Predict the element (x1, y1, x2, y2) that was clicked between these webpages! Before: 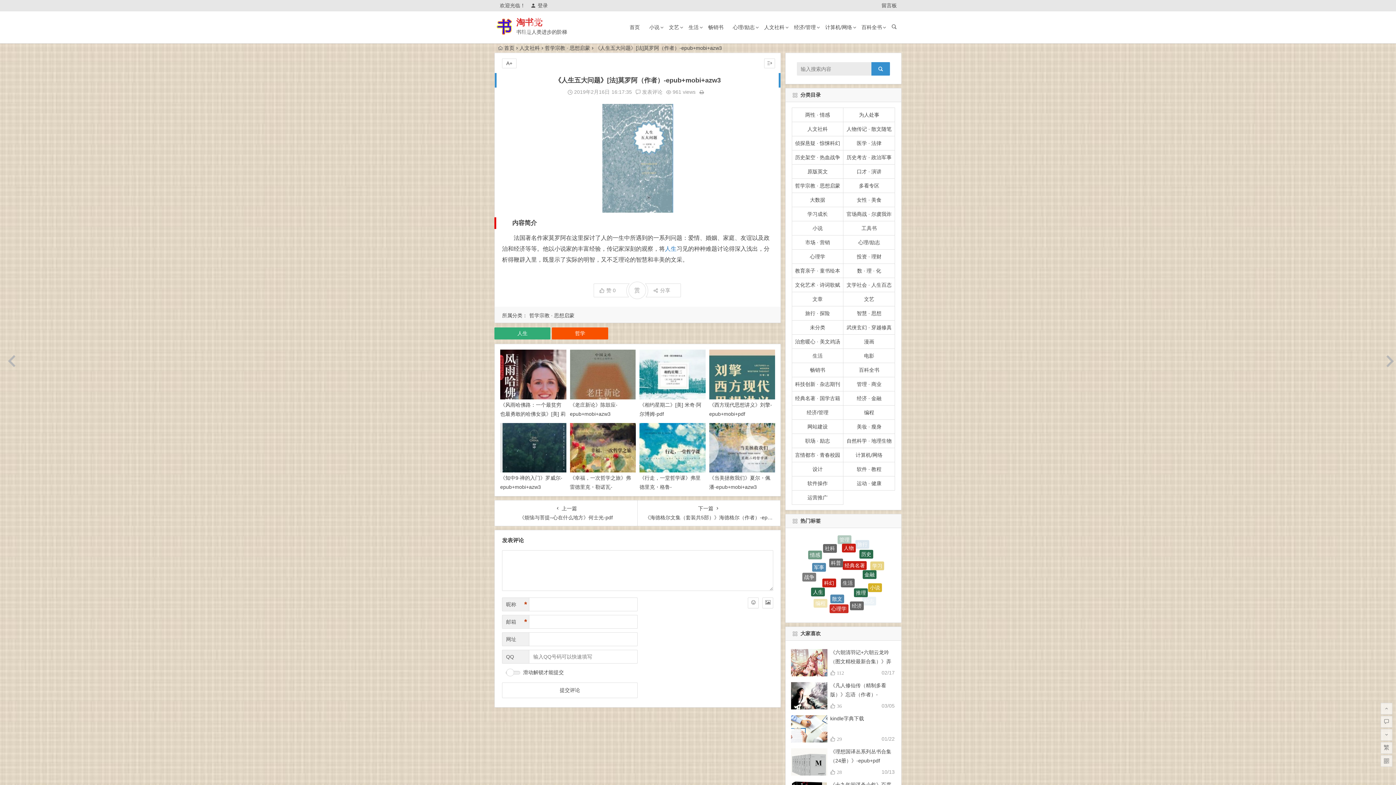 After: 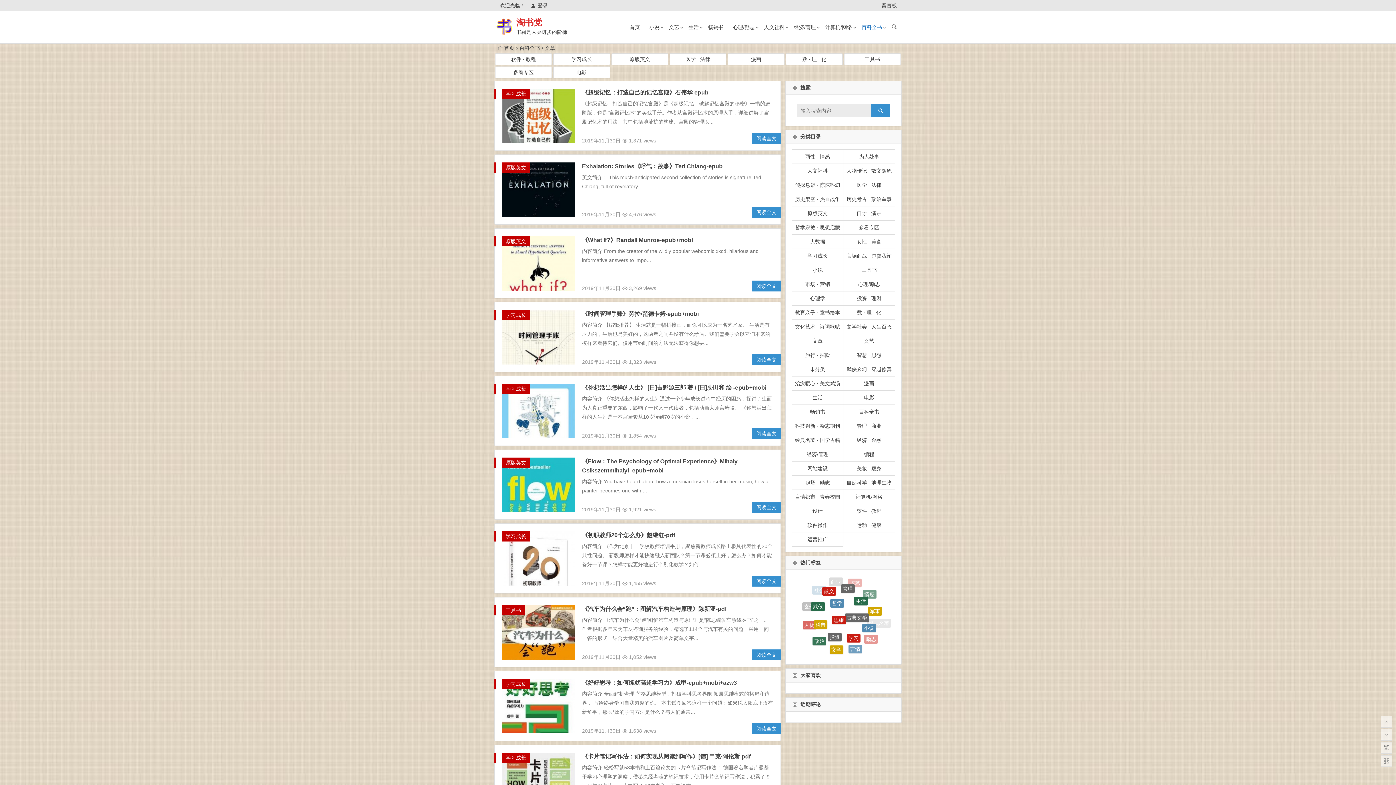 Action: label: 百科全书 bbox: (858, 11, 885, 43)